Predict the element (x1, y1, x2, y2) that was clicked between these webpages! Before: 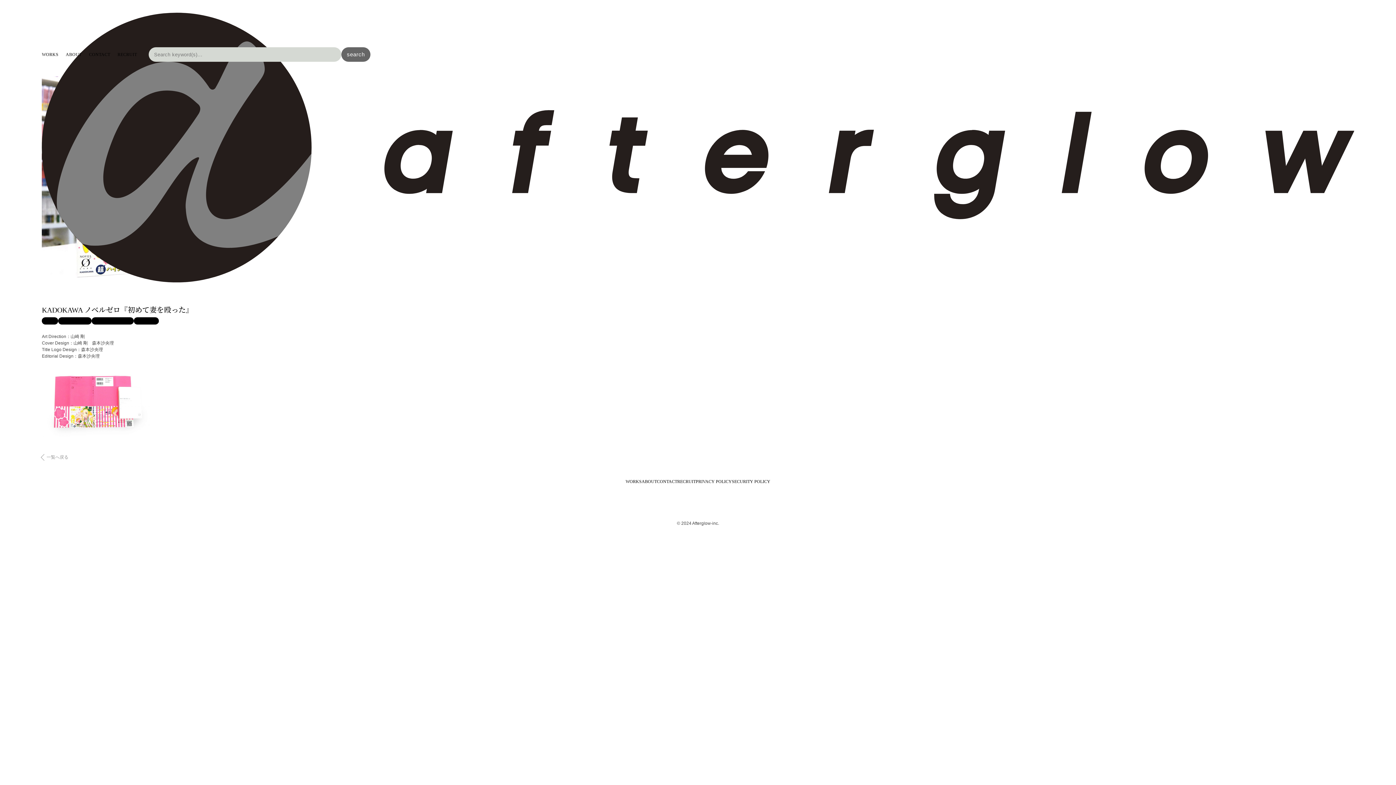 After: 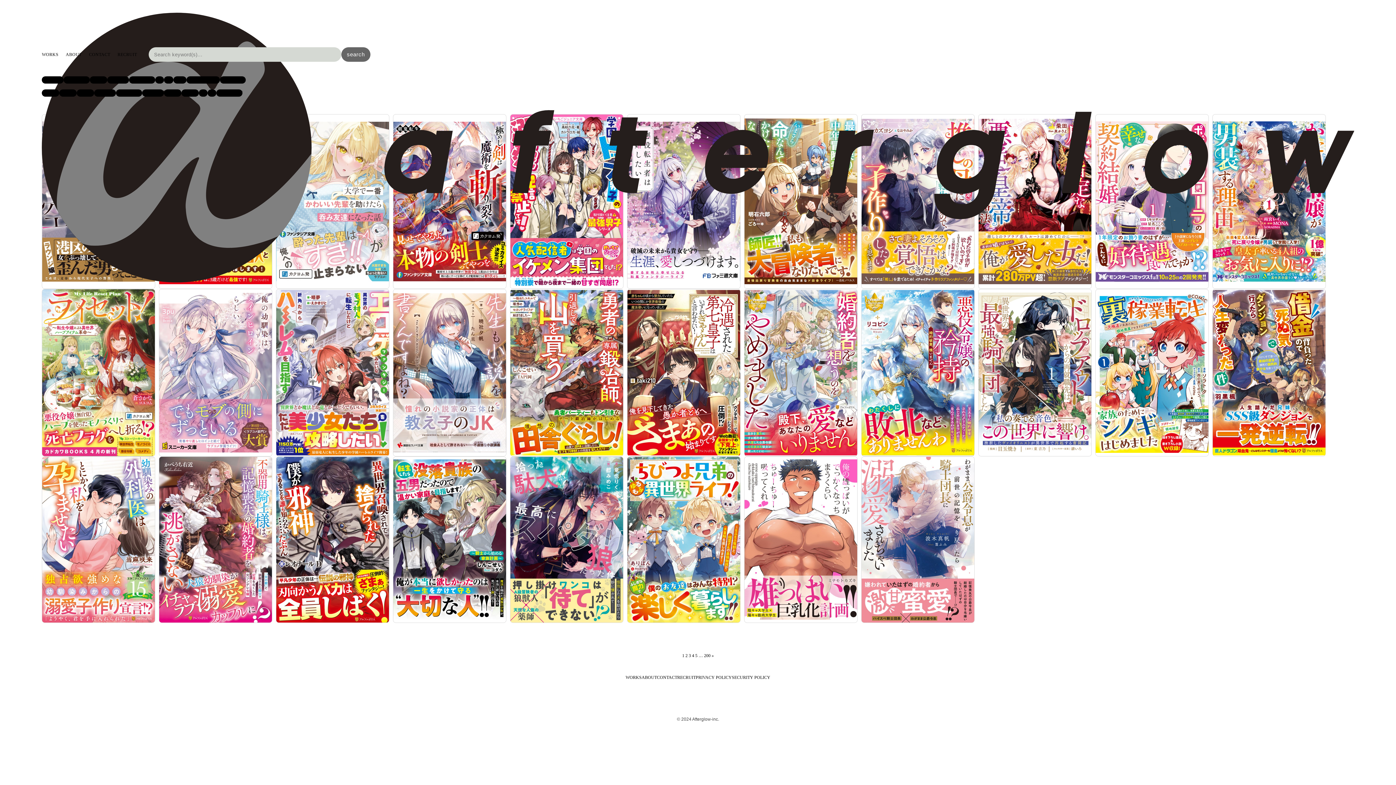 Action: label: WORKS bbox: (41, 52, 58, 57)